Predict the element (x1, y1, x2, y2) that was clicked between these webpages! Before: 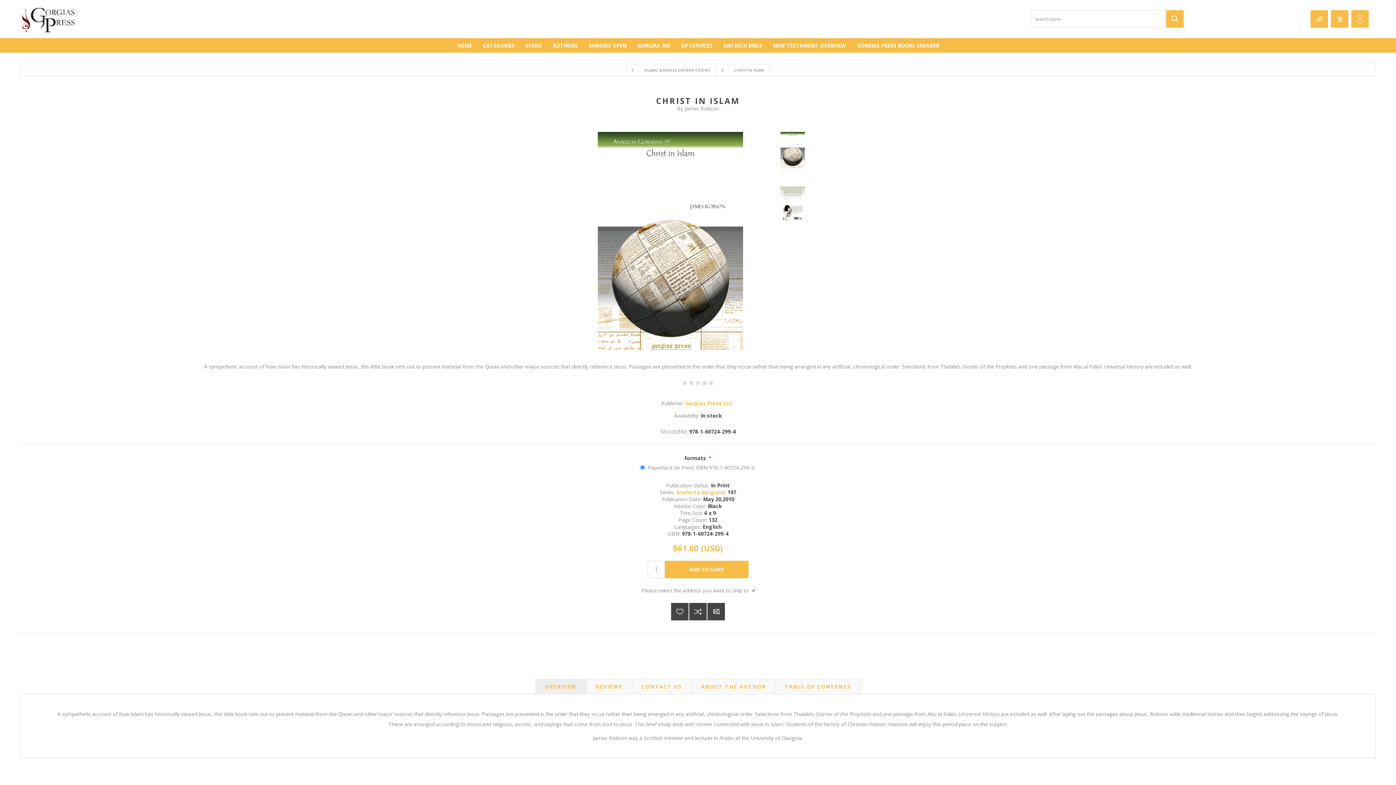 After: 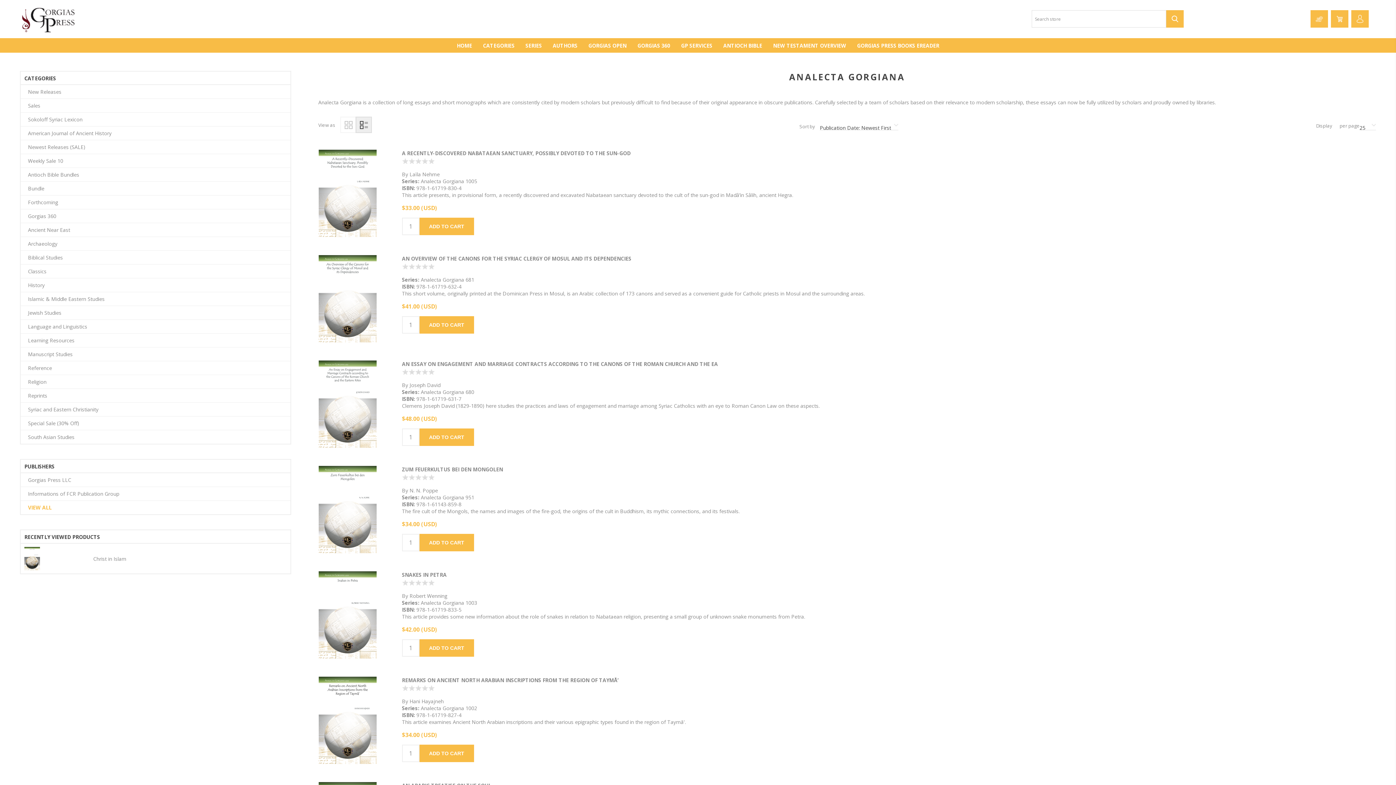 Action: bbox: (676, 488, 727, 495) label: Analecta Gorgiana